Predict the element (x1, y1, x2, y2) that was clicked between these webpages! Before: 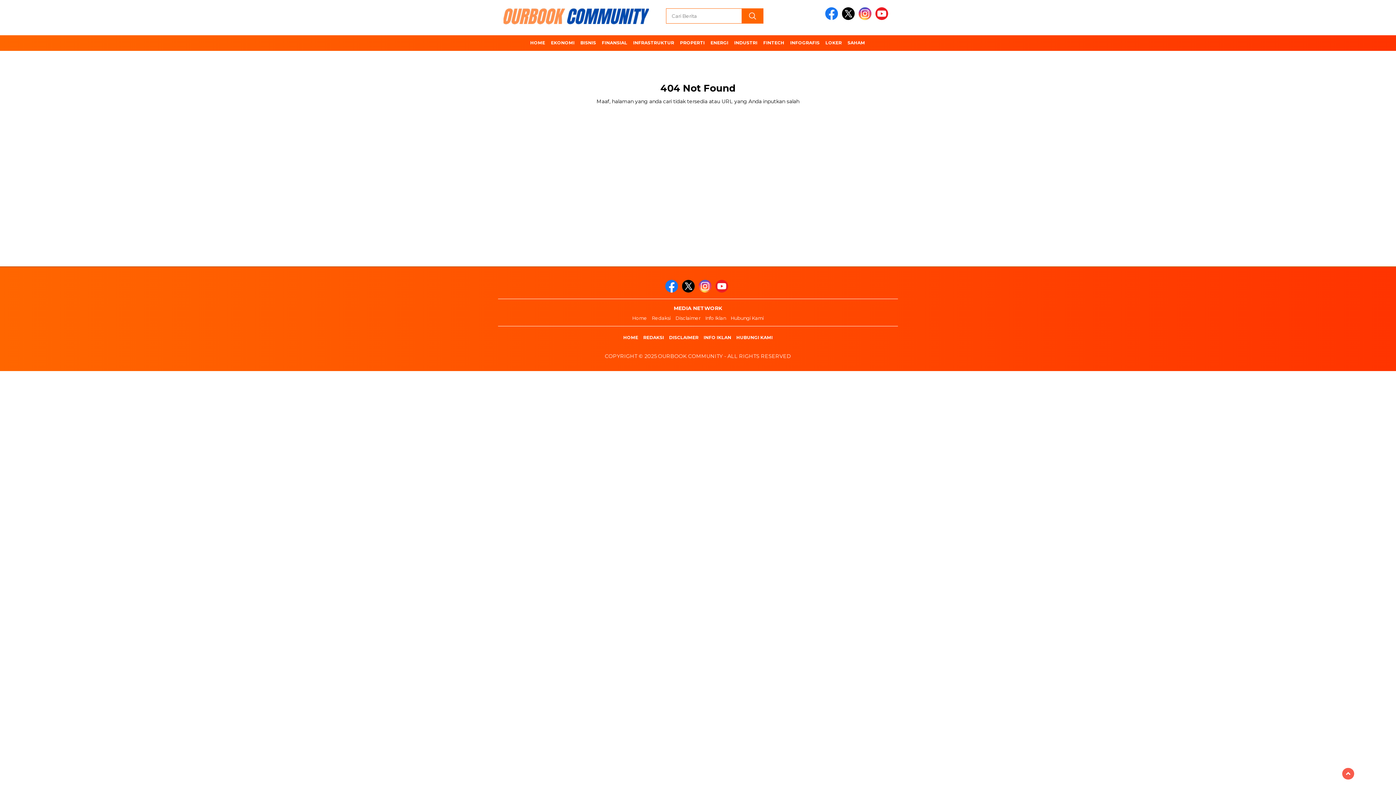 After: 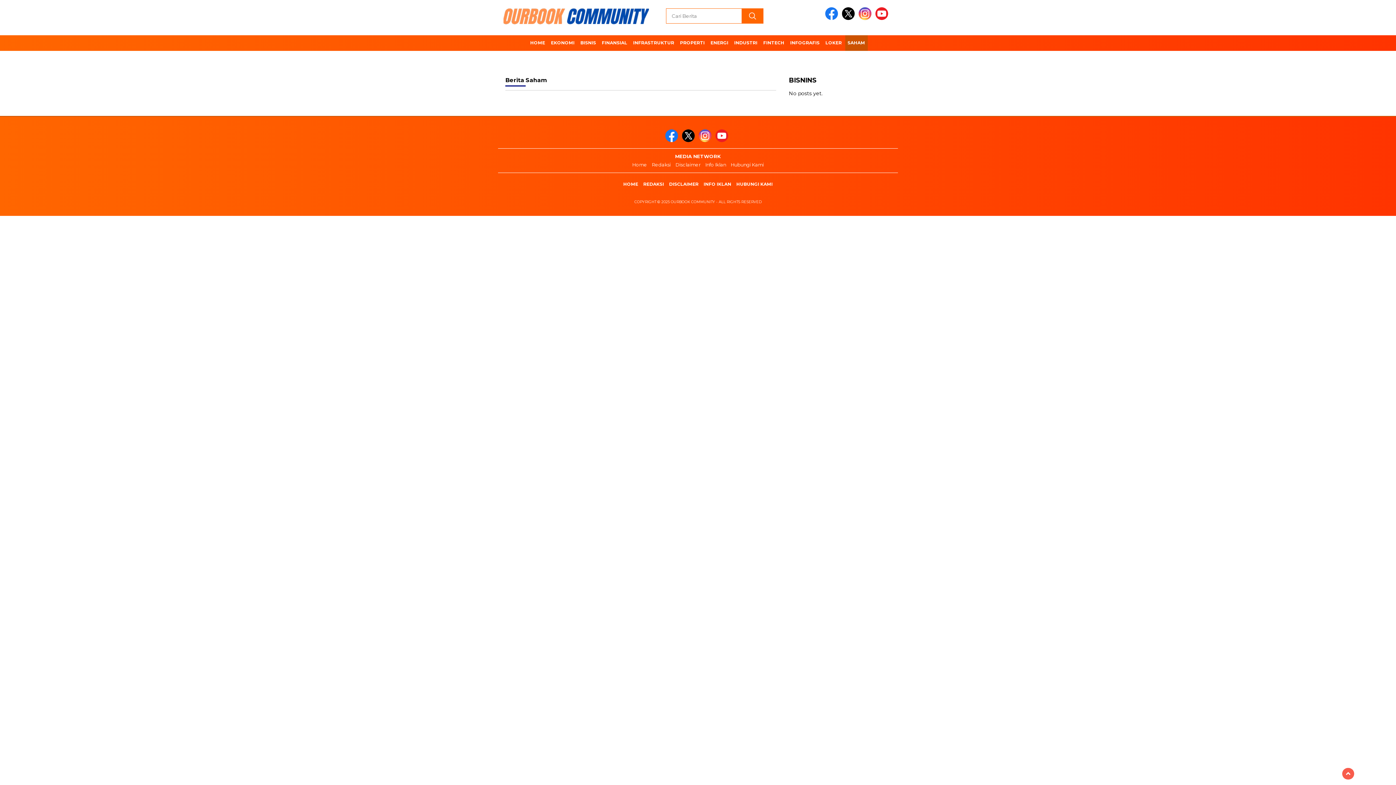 Action: label: SAHAM bbox: (845, 35, 867, 50)